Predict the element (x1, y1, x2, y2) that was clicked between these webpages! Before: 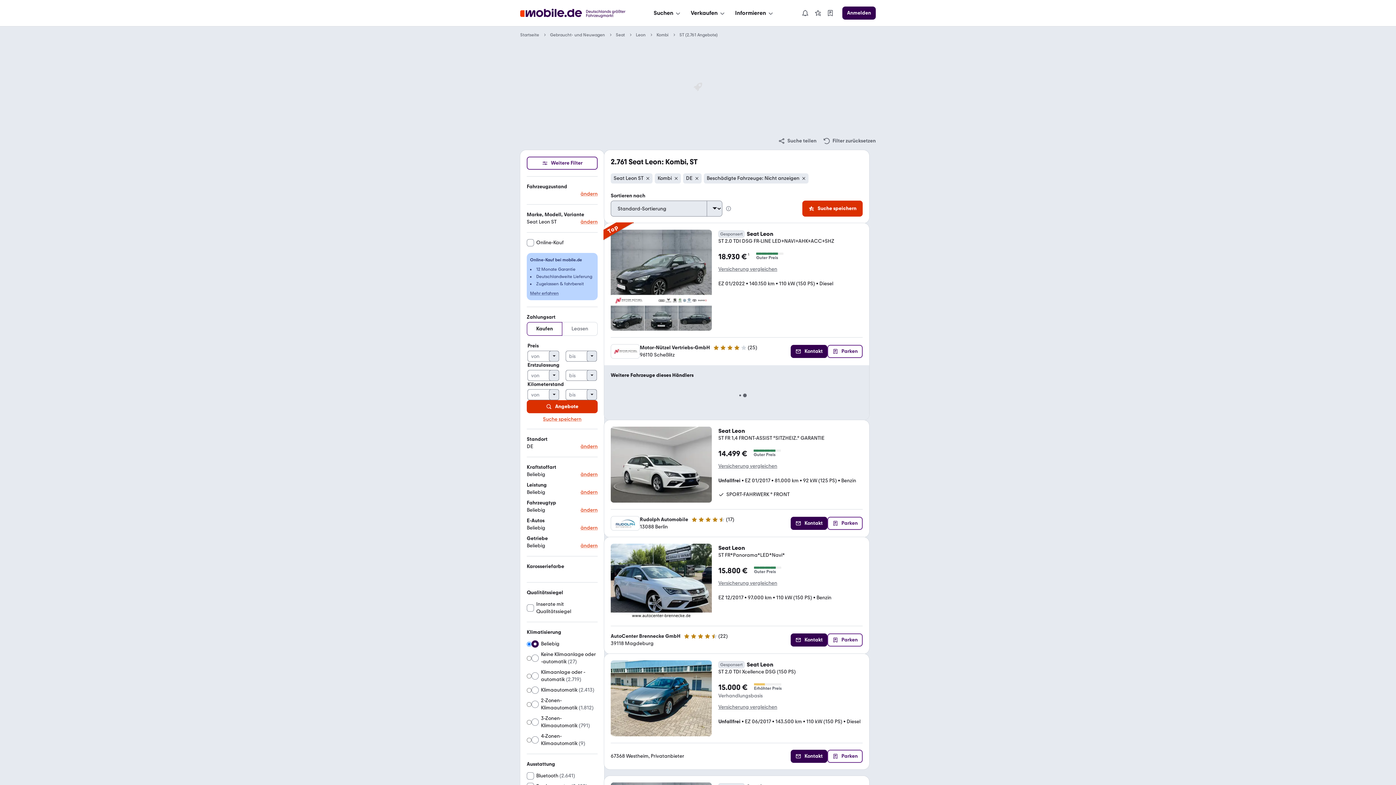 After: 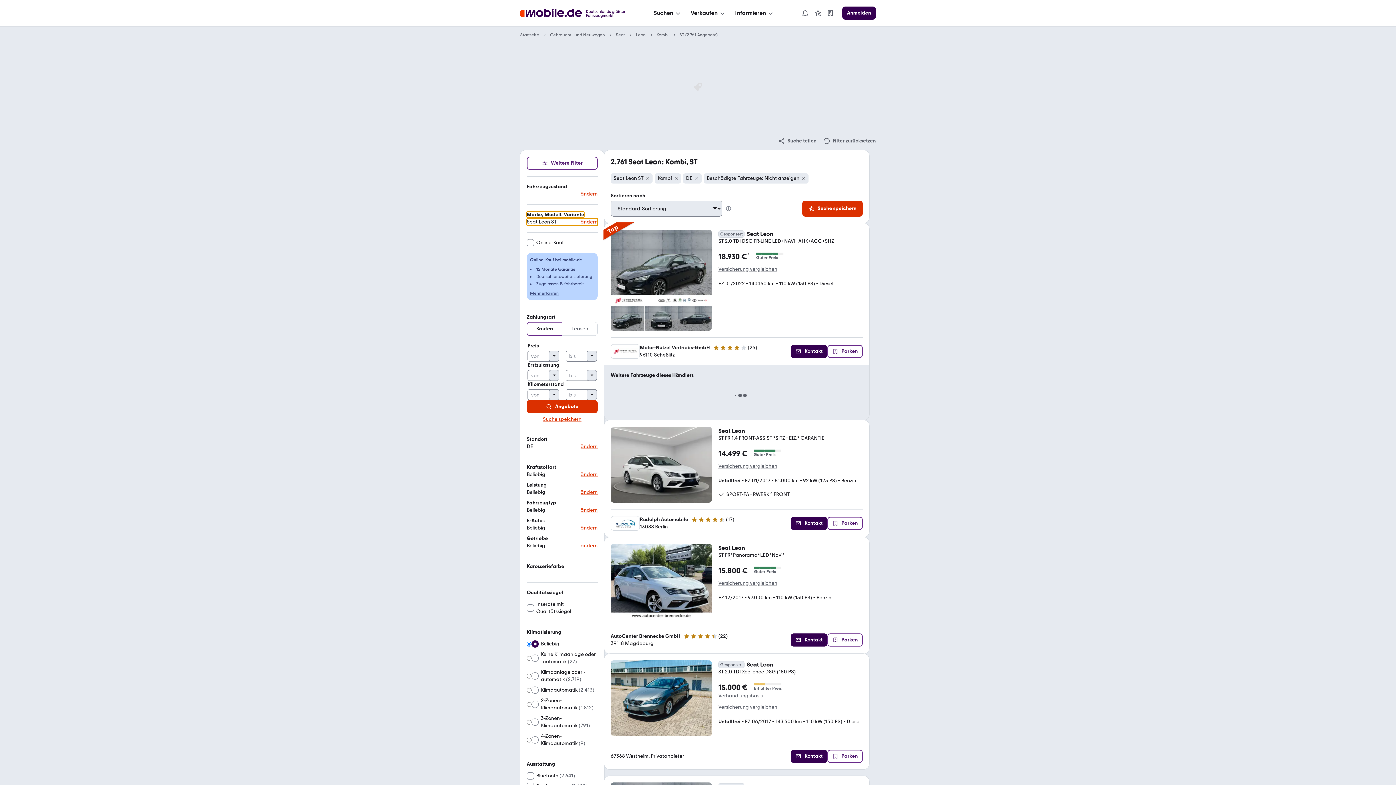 Action: label: Marke, Modell, Variante
Seat Leon ST
ändern bbox: (526, 211, 597, 225)